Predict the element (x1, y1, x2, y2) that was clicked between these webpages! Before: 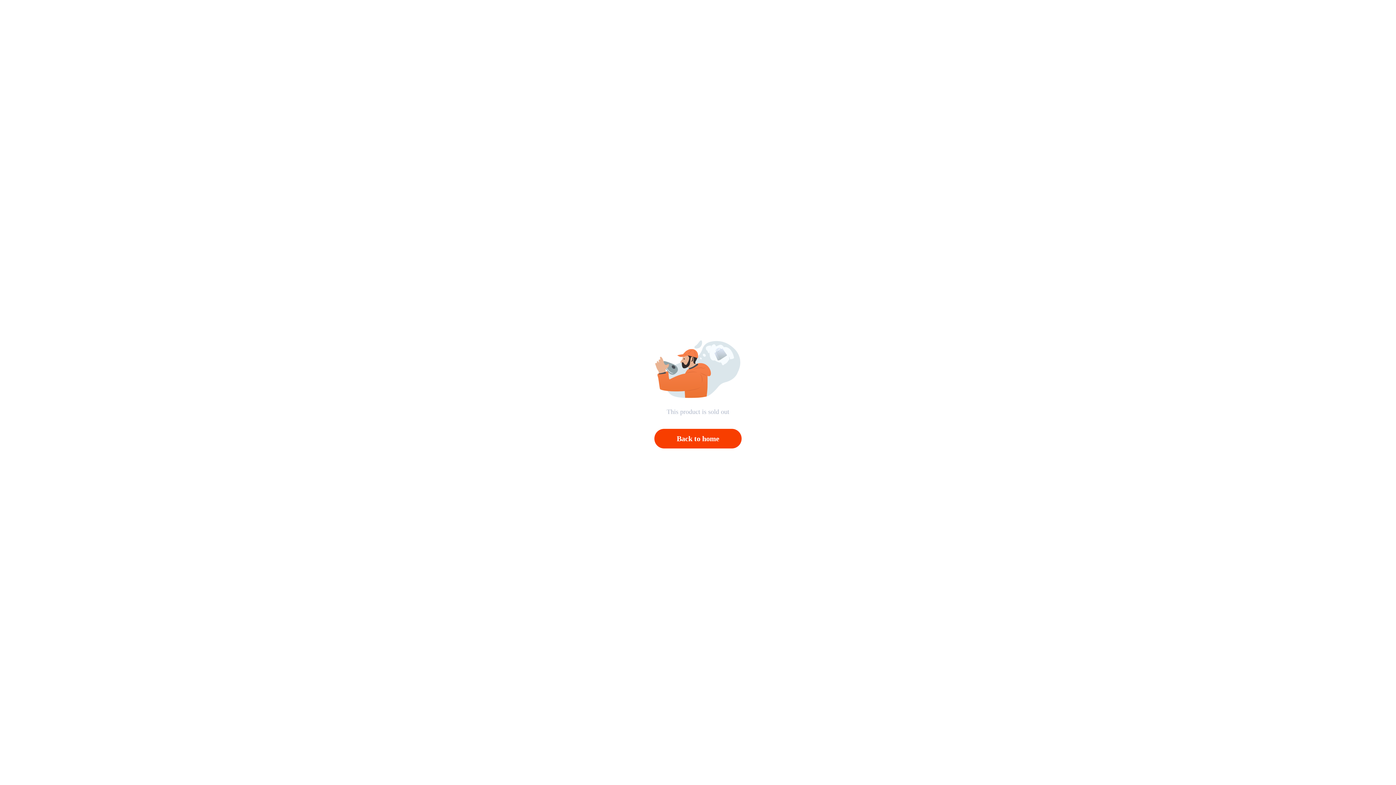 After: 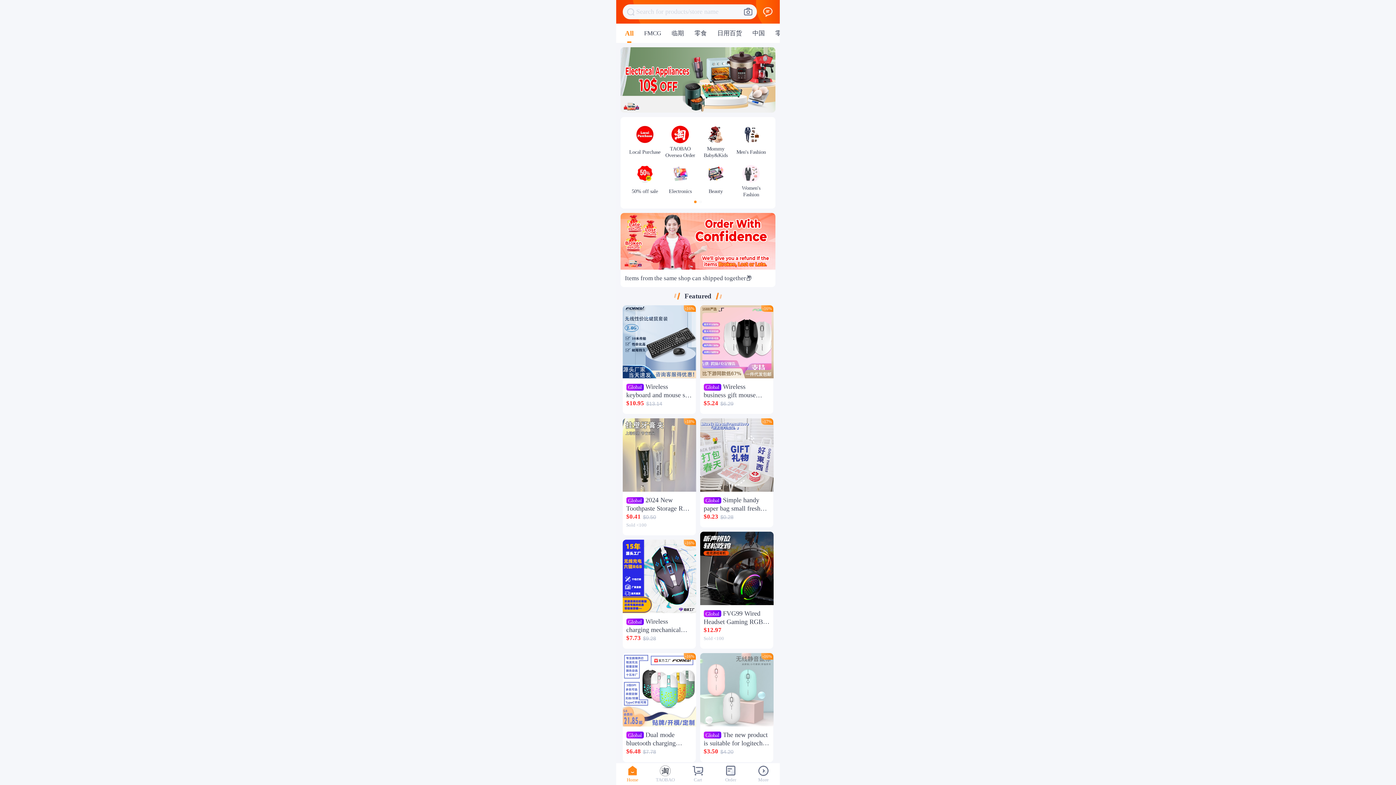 Action: label: Back to home bbox: (654, 429, 741, 448)